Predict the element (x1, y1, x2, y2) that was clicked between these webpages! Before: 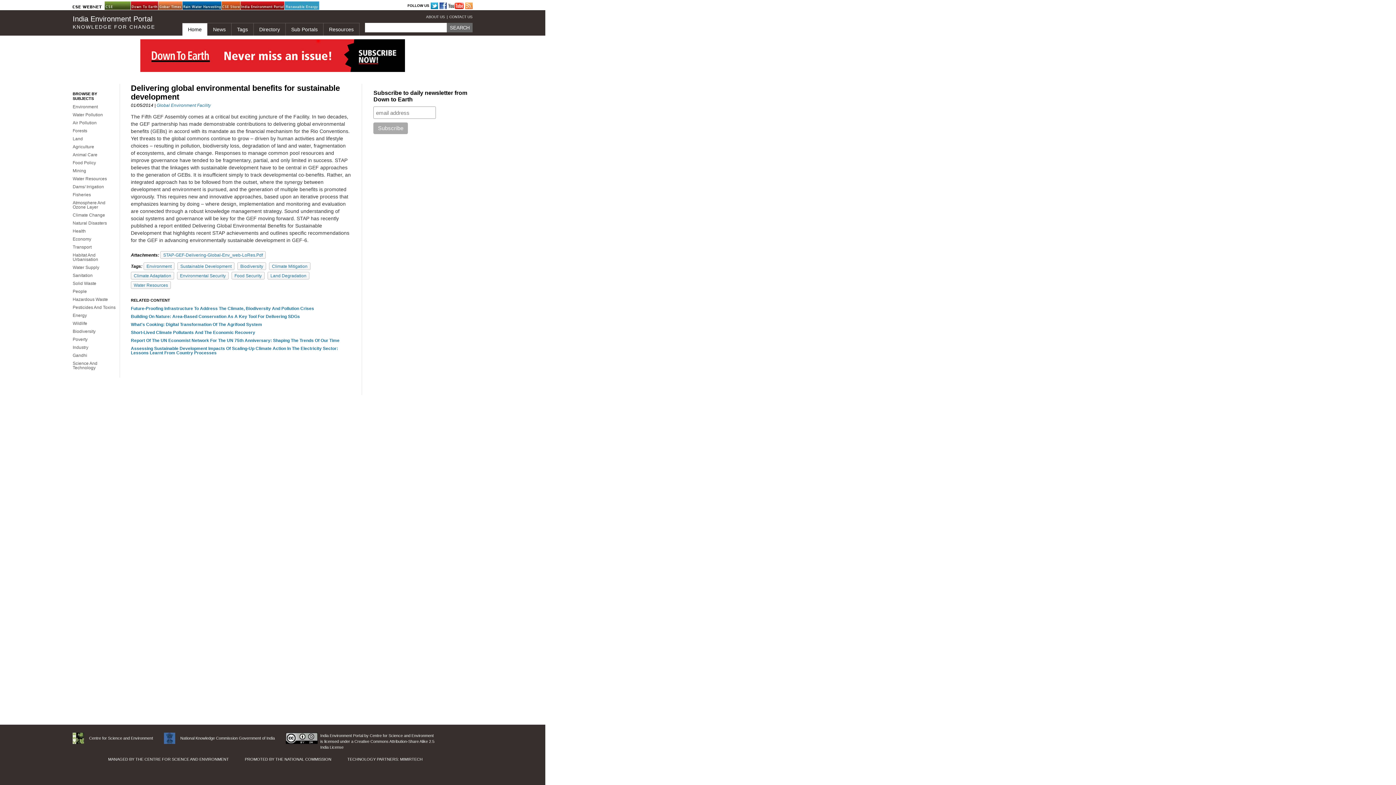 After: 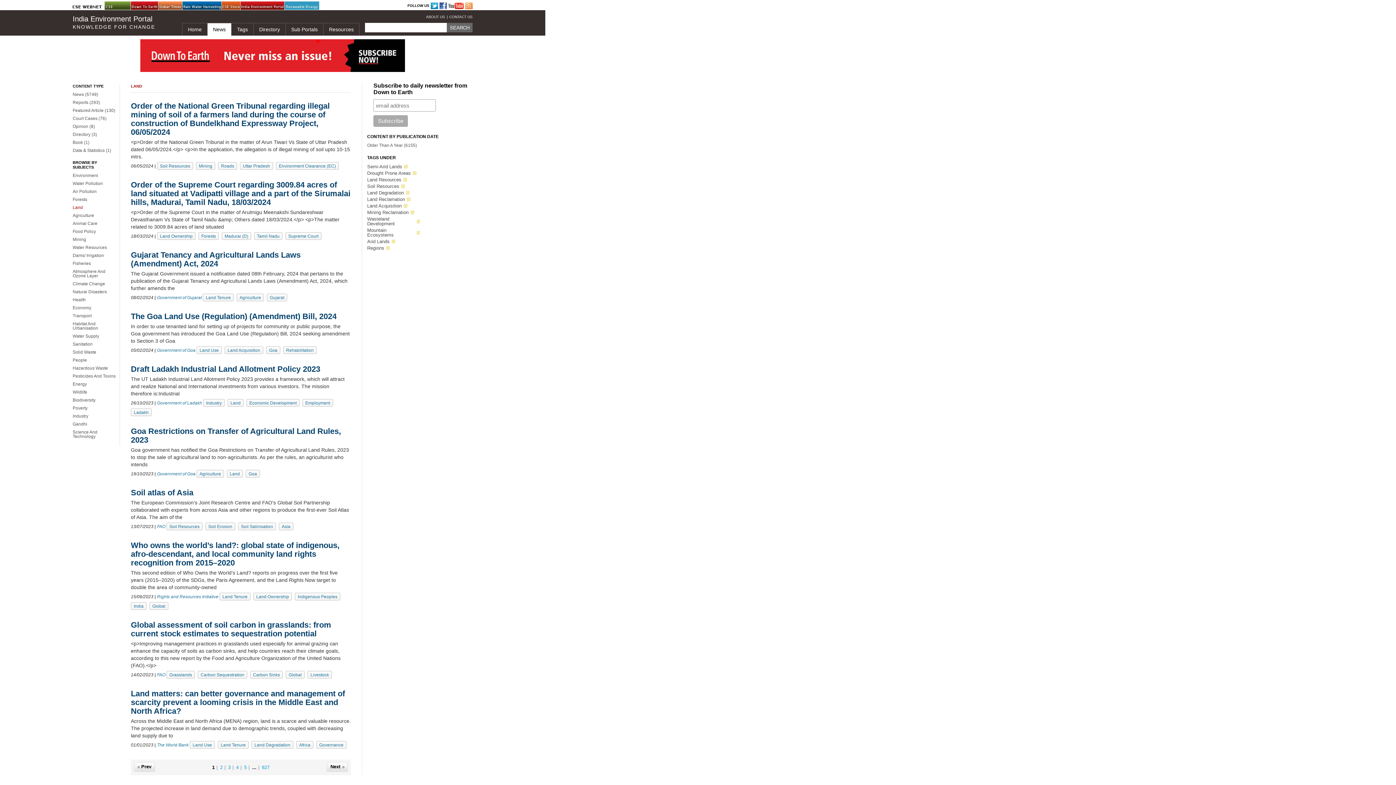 Action: label: Land bbox: (72, 136, 82, 141)